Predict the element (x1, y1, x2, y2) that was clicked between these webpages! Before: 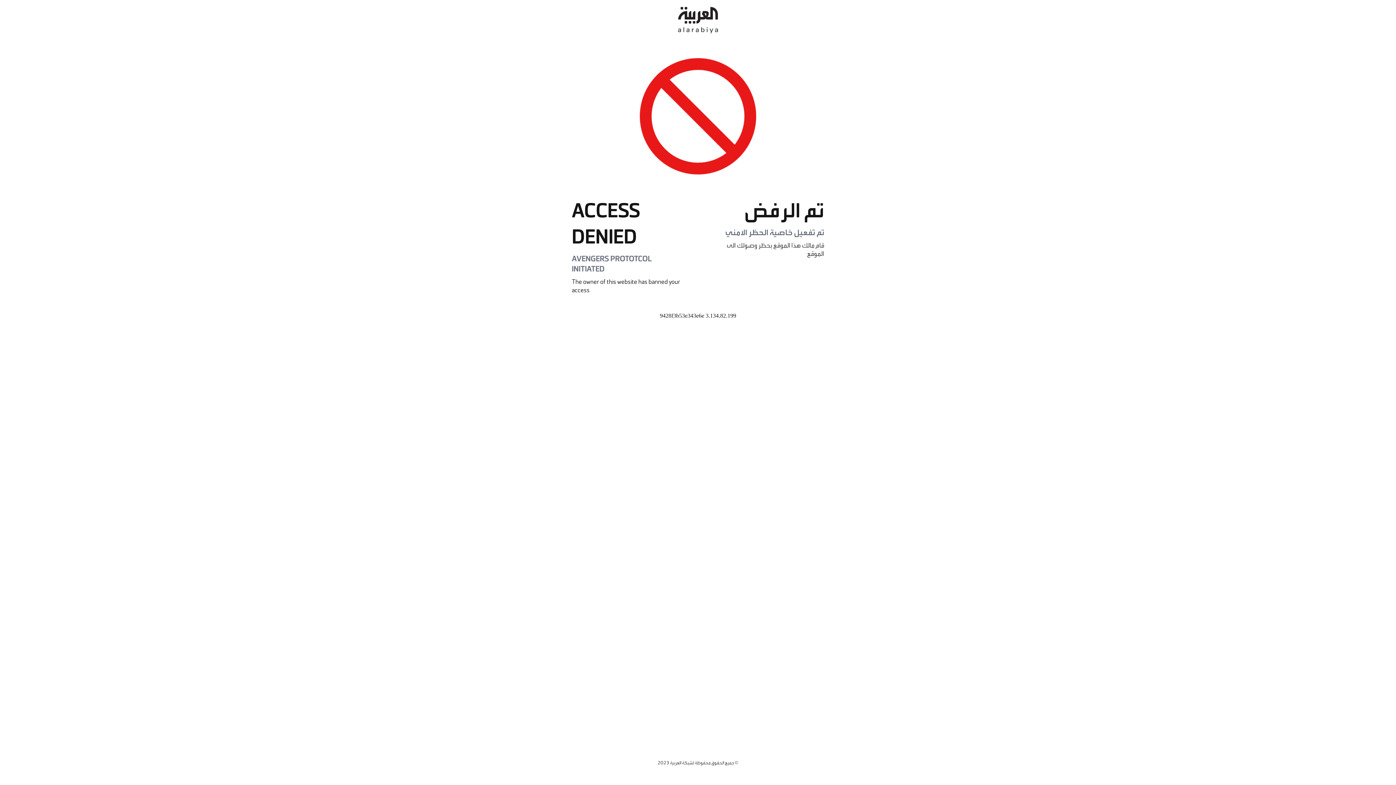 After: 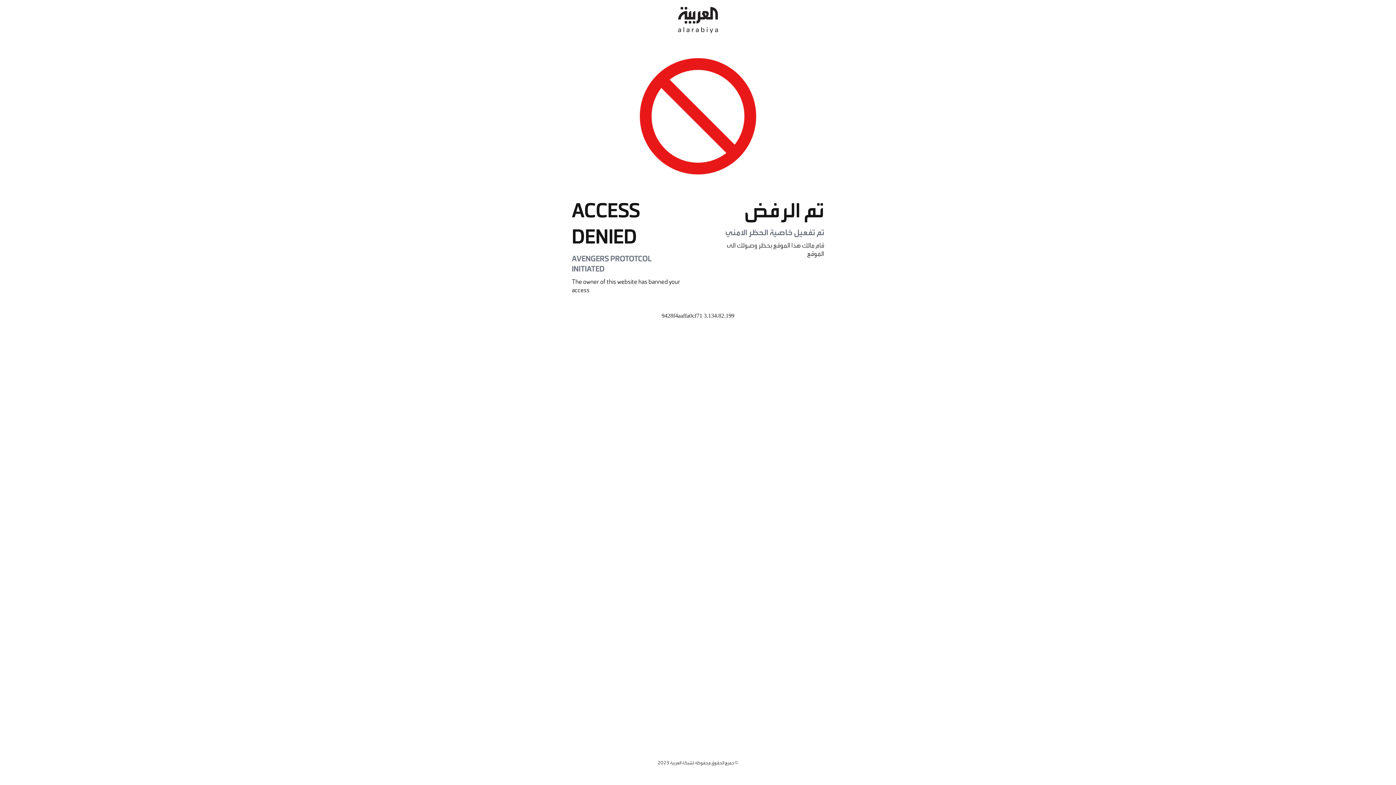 Action: bbox: (678, 0, 718, 40)